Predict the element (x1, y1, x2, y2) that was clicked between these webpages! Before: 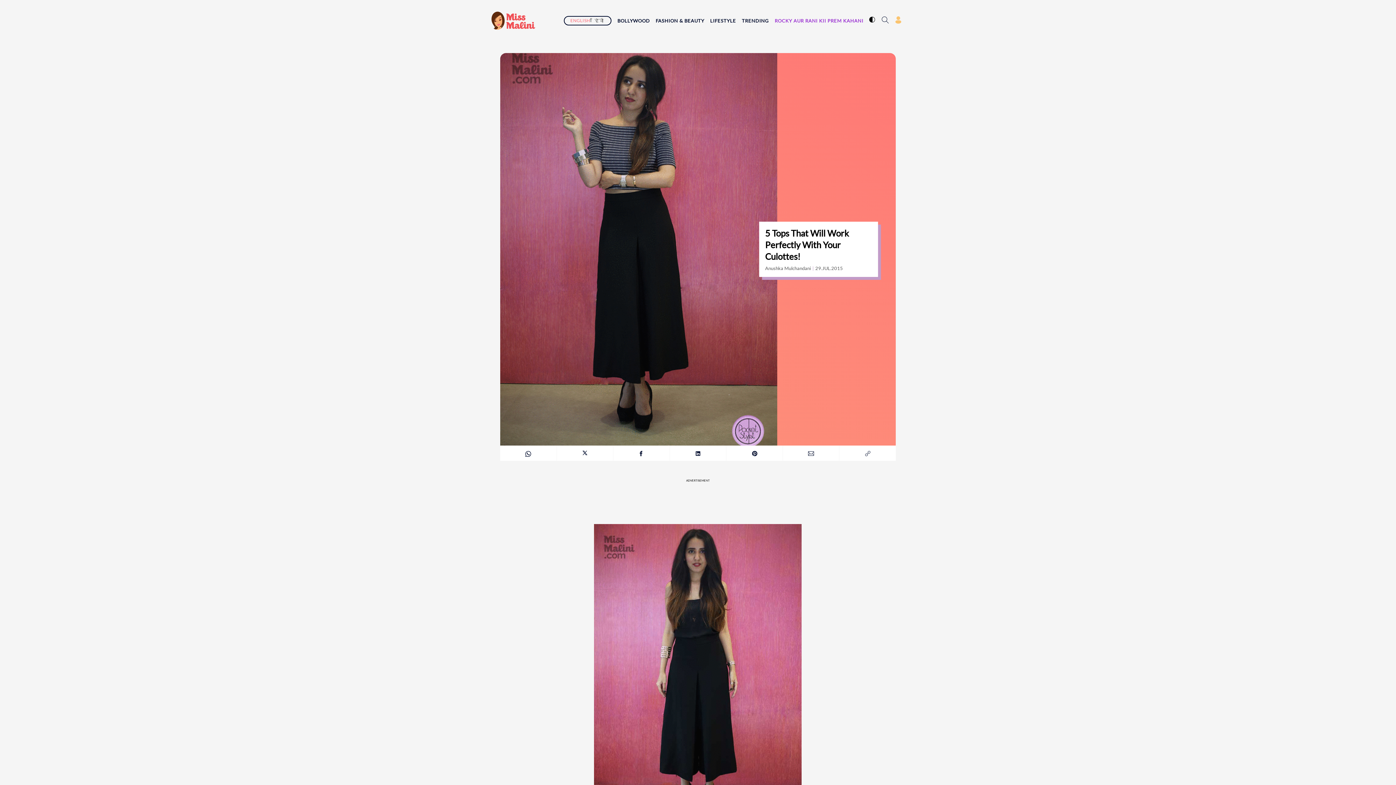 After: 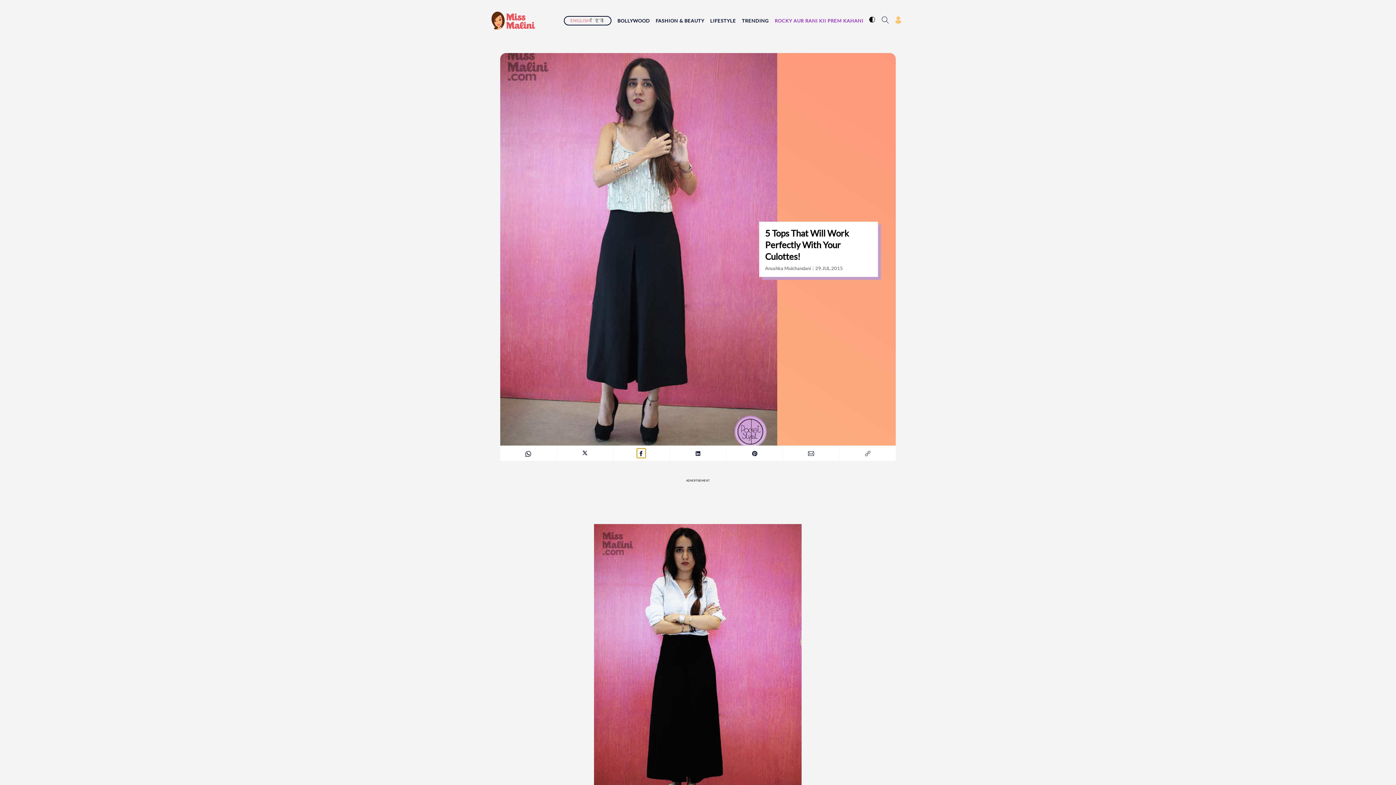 Action: bbox: (637, 448, 645, 458) label: share article with facebook